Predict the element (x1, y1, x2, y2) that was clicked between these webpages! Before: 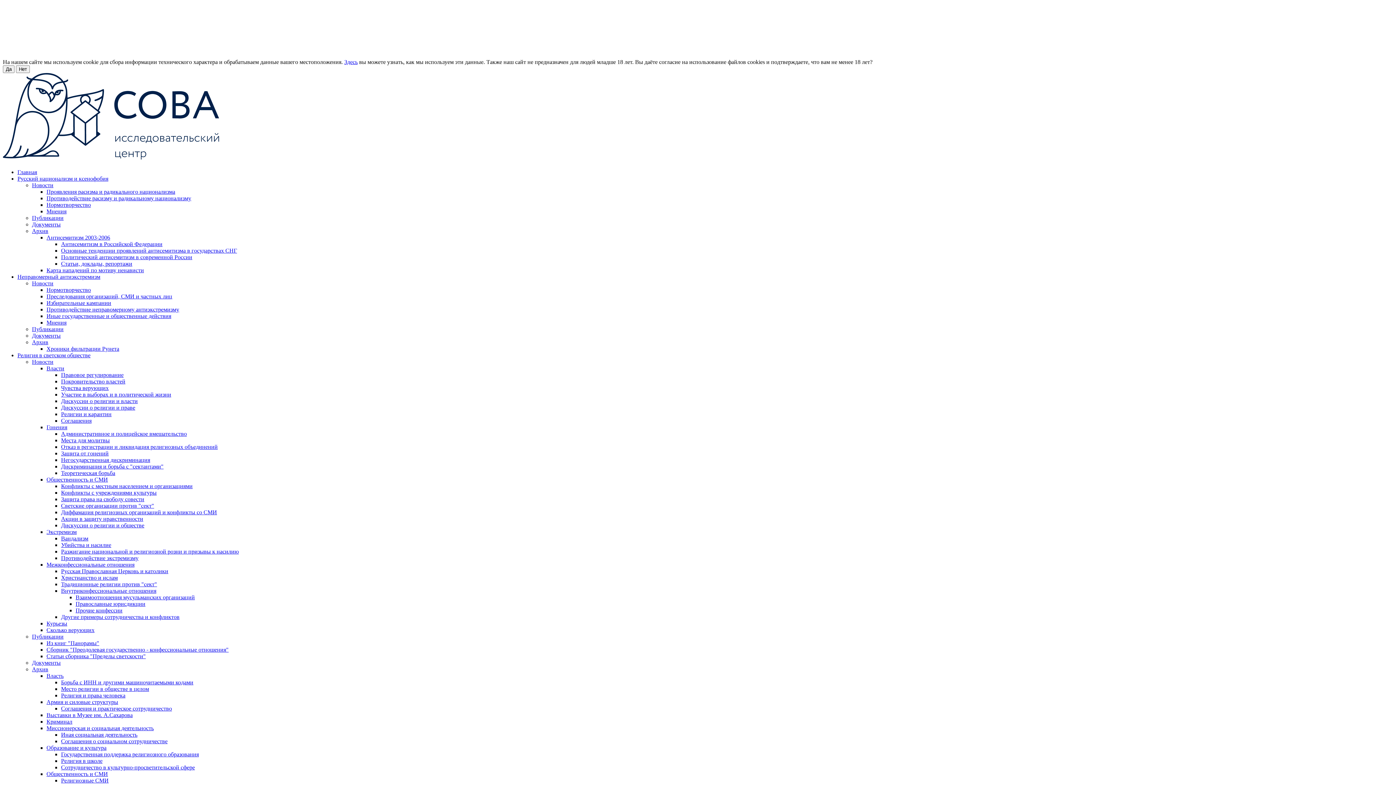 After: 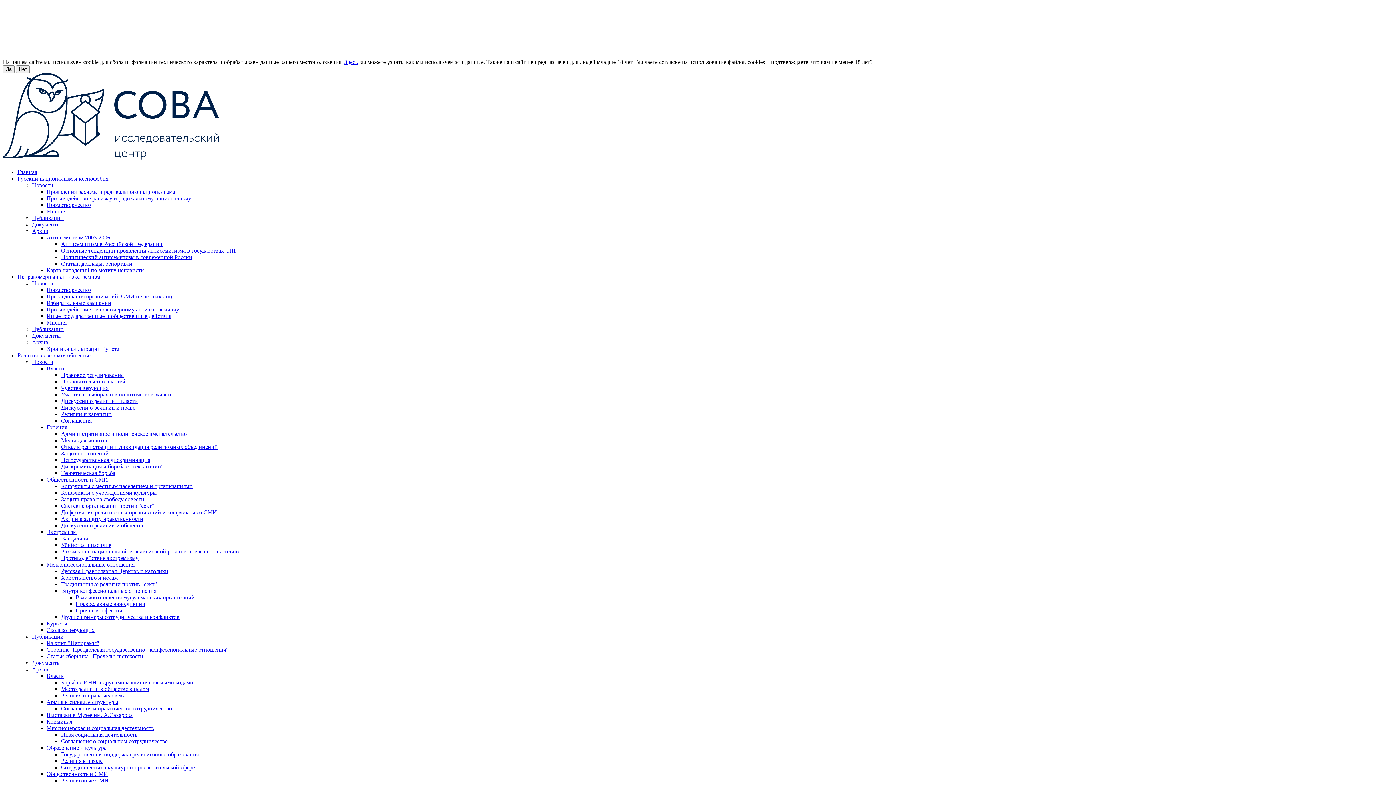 Action: bbox: (32, 660, 60, 666) label: Документы